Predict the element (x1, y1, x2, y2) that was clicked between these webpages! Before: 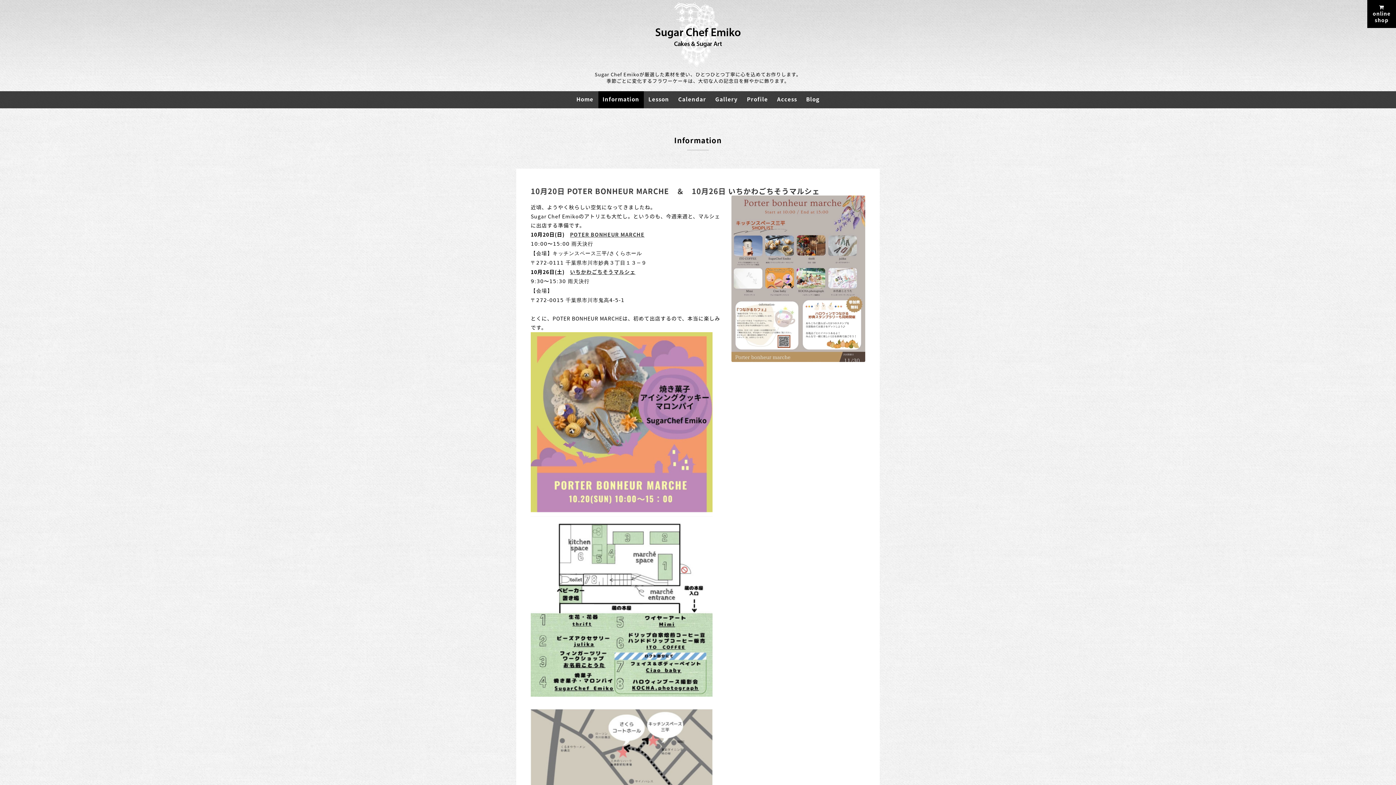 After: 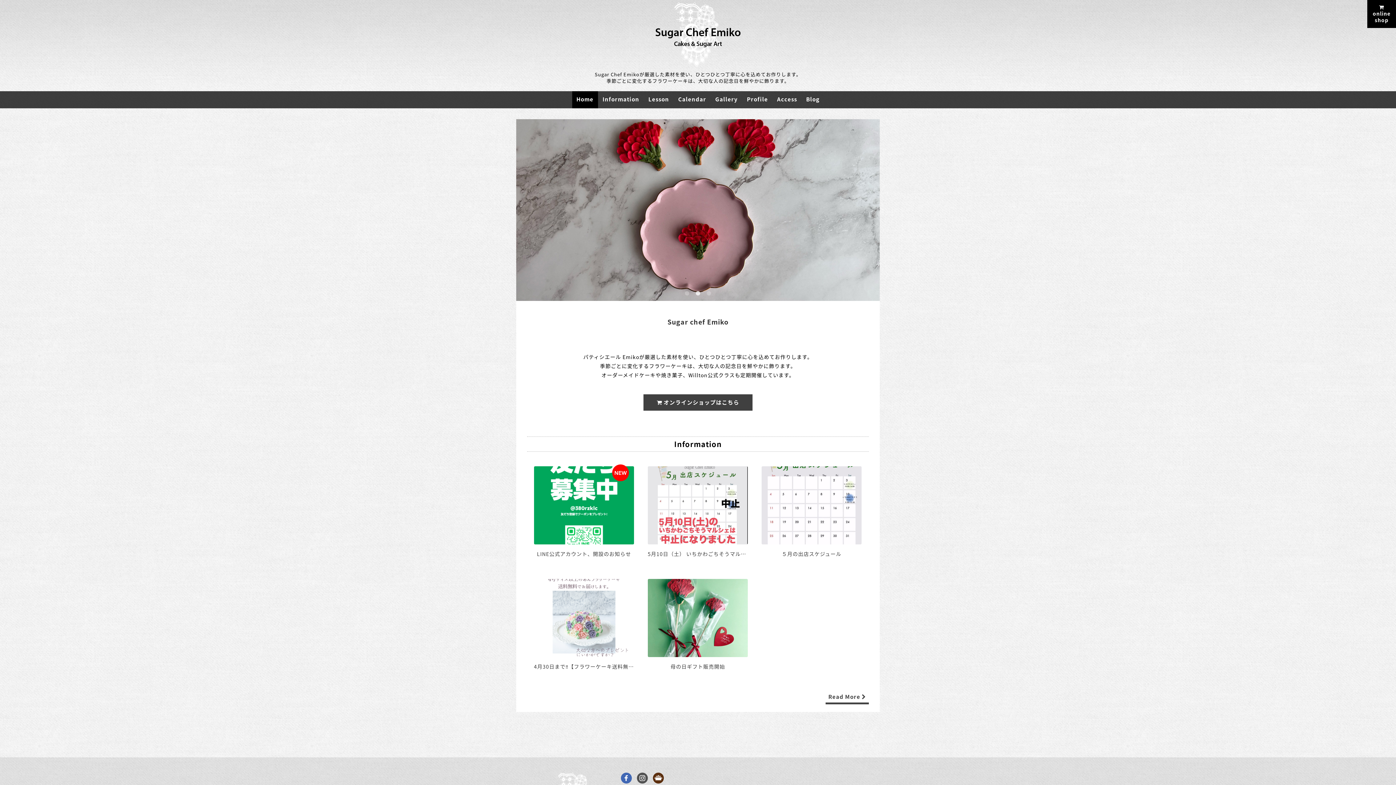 Action: bbox: (572, 91, 598, 108) label: Home